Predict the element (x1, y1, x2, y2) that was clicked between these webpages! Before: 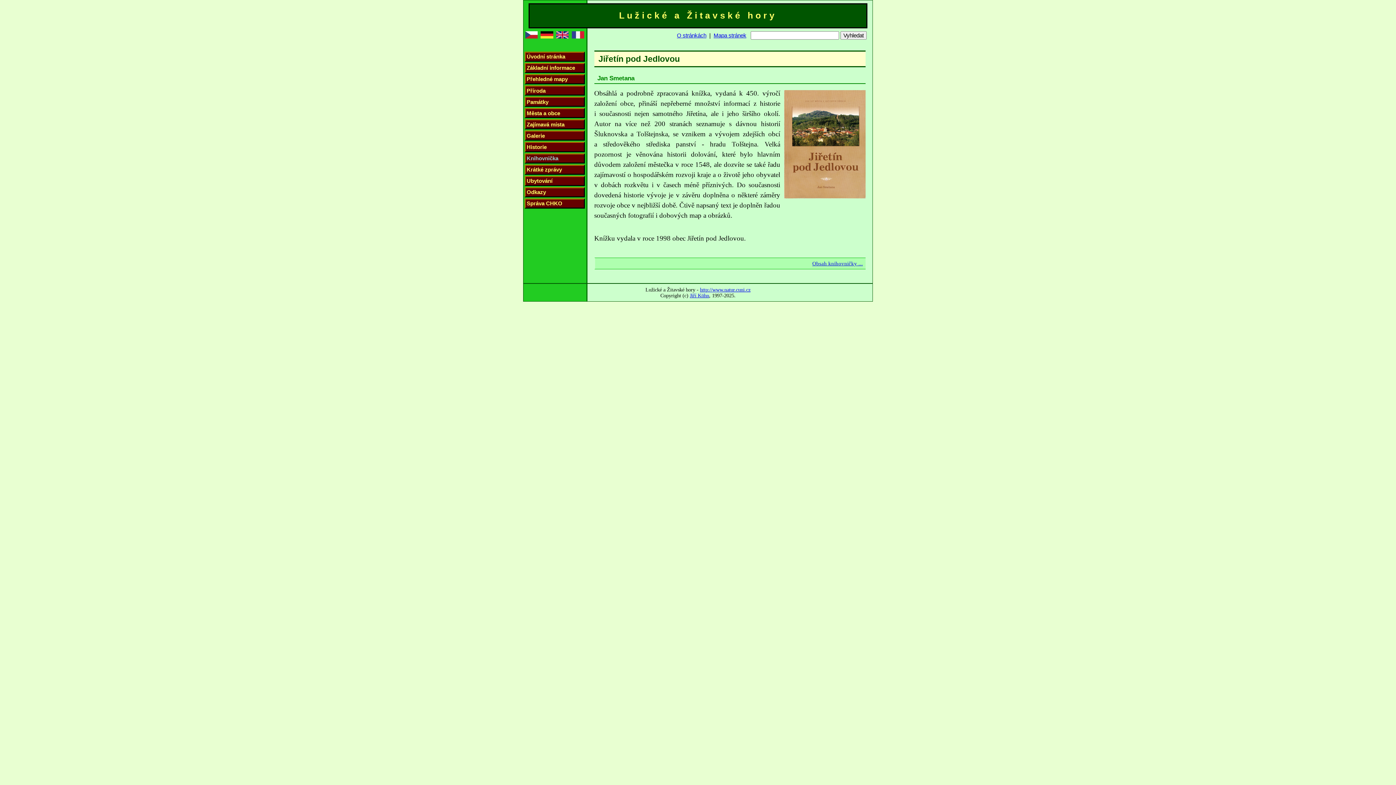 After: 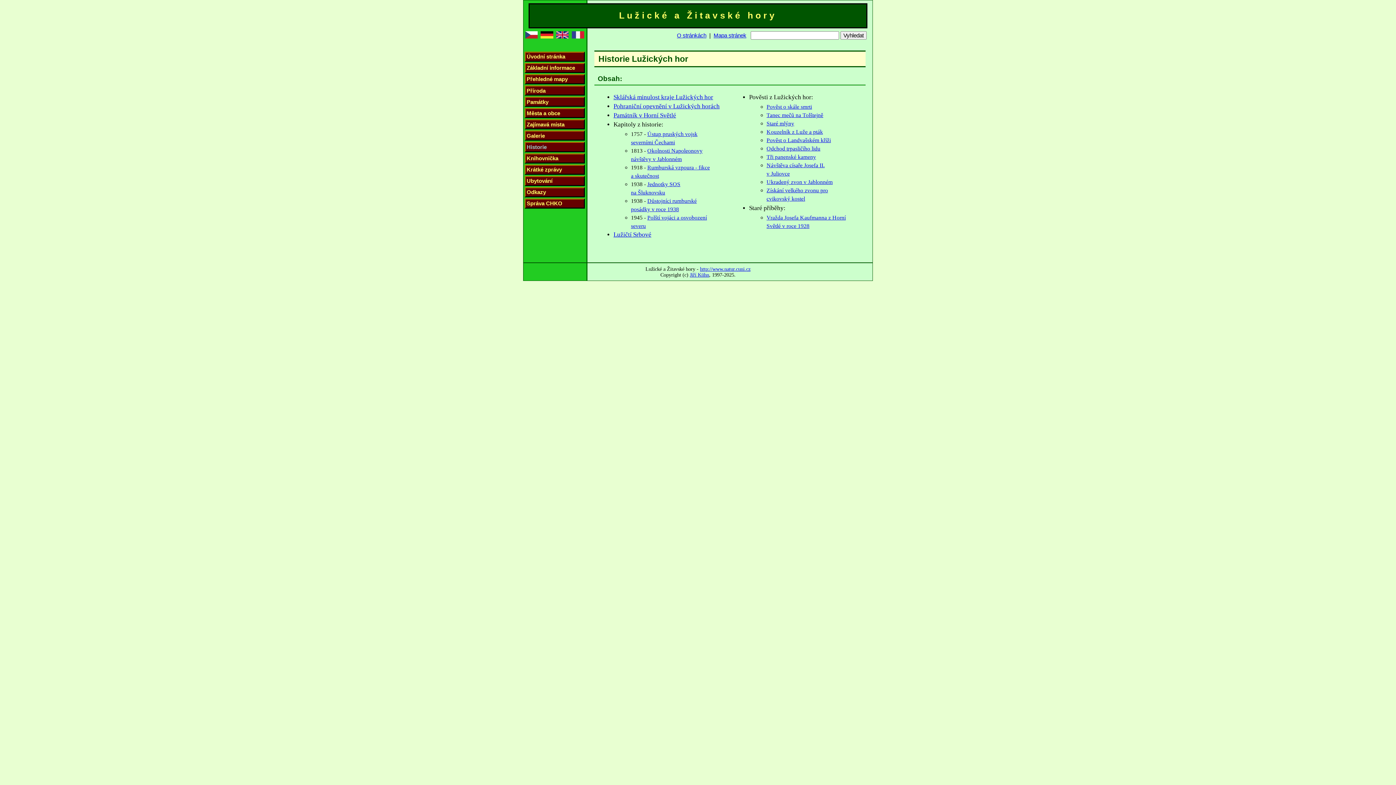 Action: bbox: (524, 141, 585, 152) label: Historie